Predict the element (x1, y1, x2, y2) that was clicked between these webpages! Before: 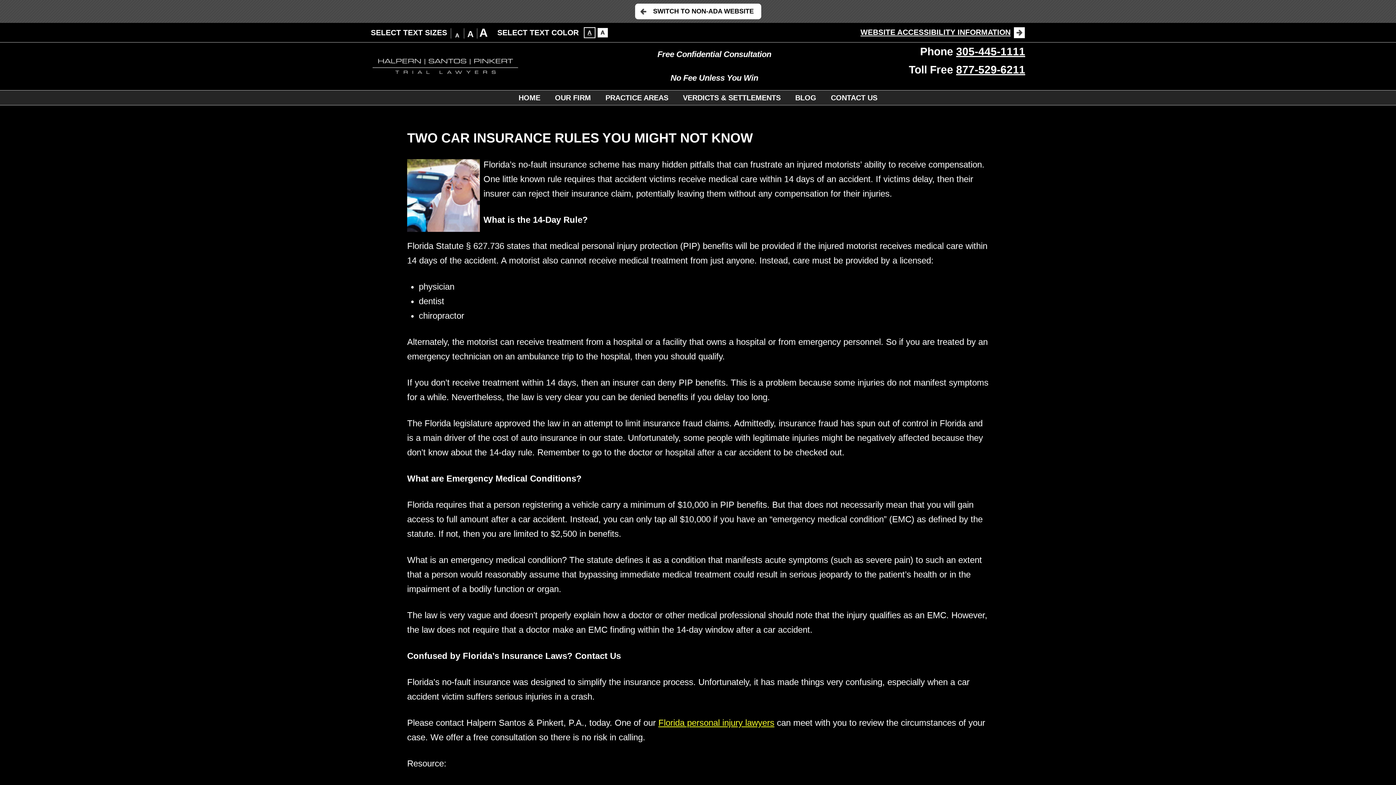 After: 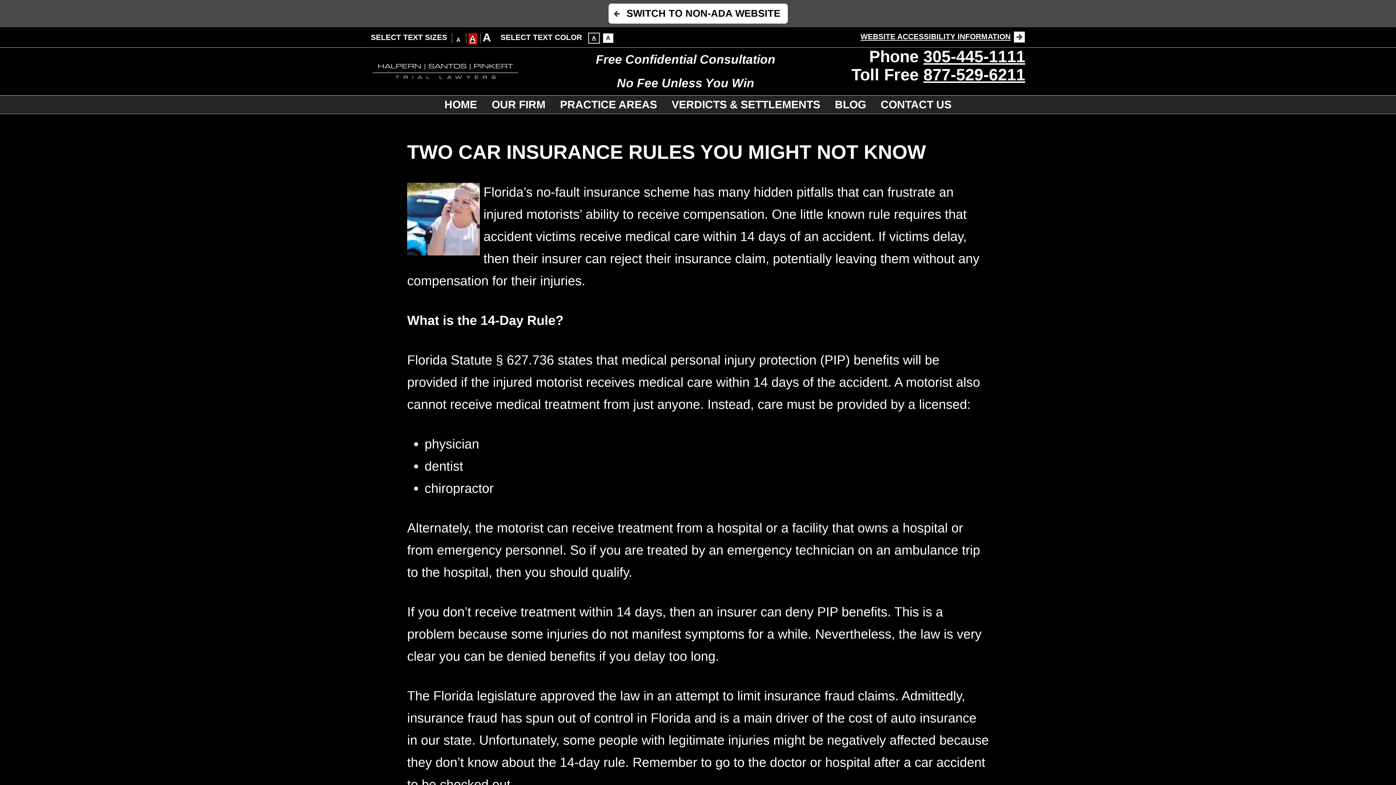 Action: label: A bbox: (467, 29, 473, 38)